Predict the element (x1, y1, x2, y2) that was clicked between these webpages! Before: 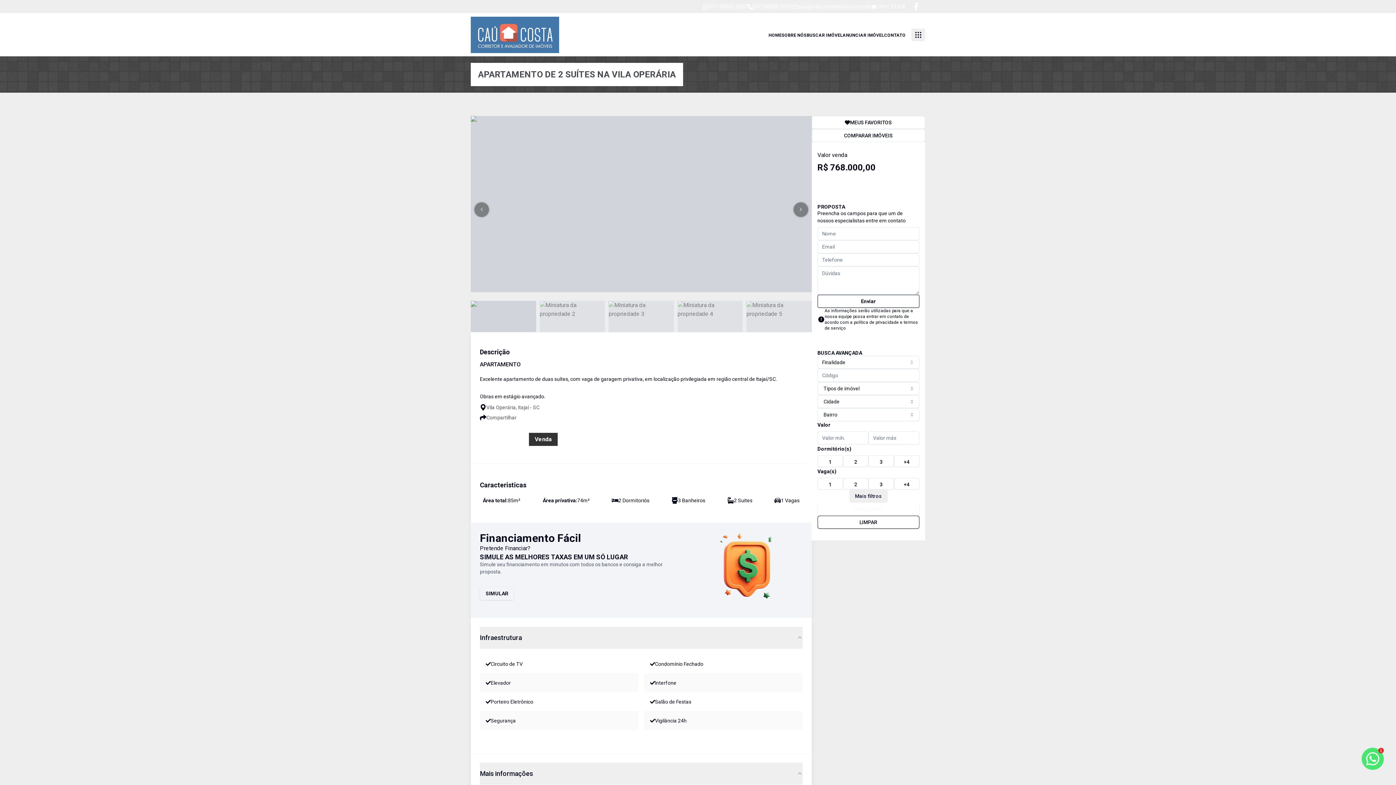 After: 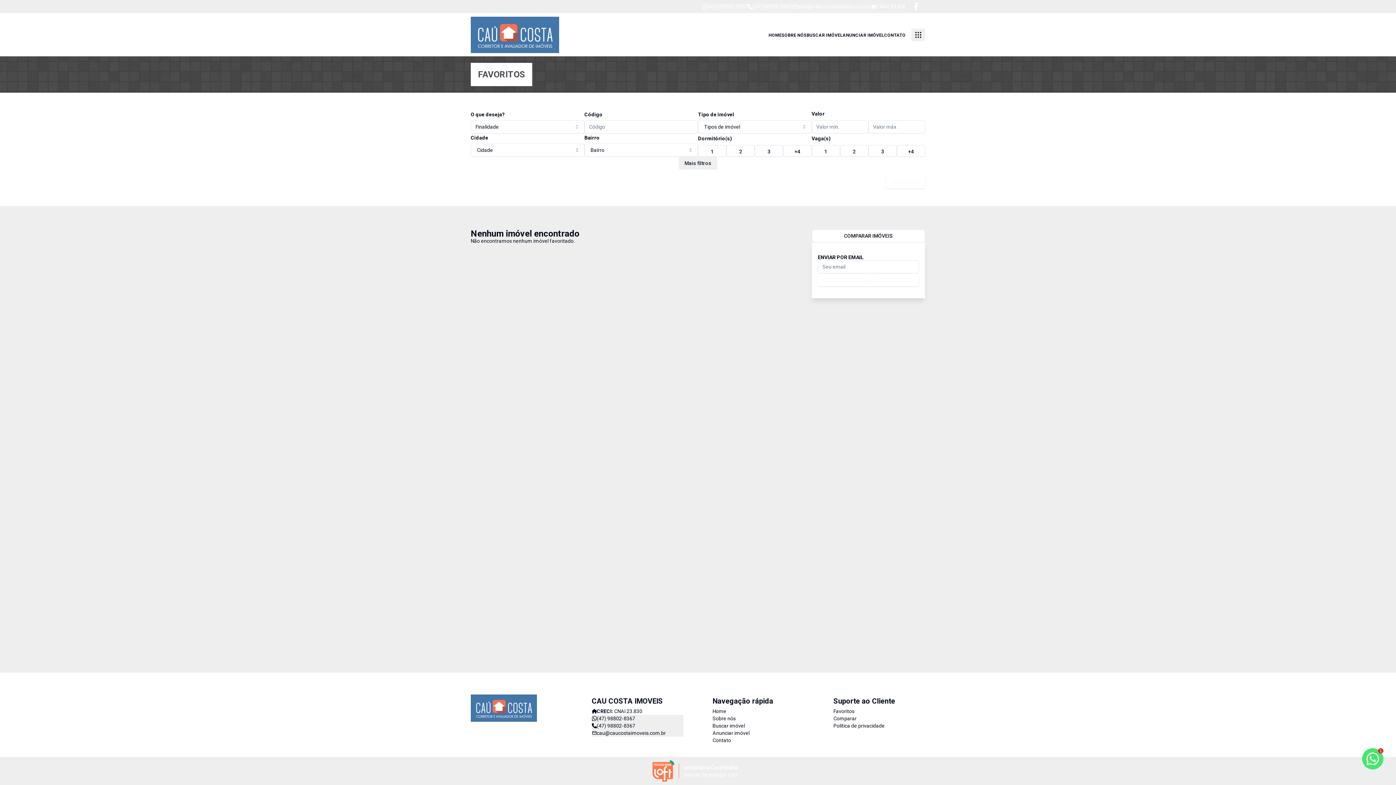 Action: bbox: (811, 116, 925, 129) label: MEUS FAVORITOS